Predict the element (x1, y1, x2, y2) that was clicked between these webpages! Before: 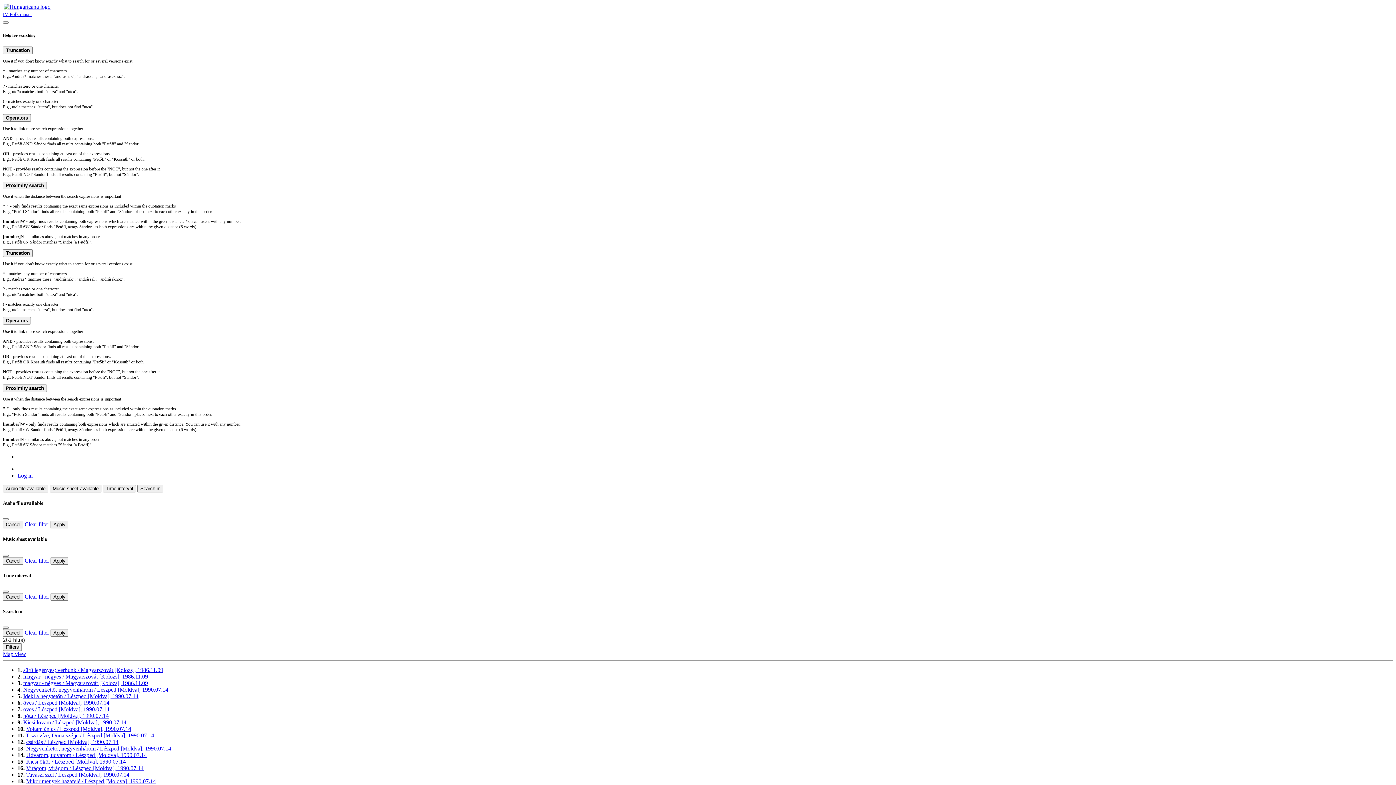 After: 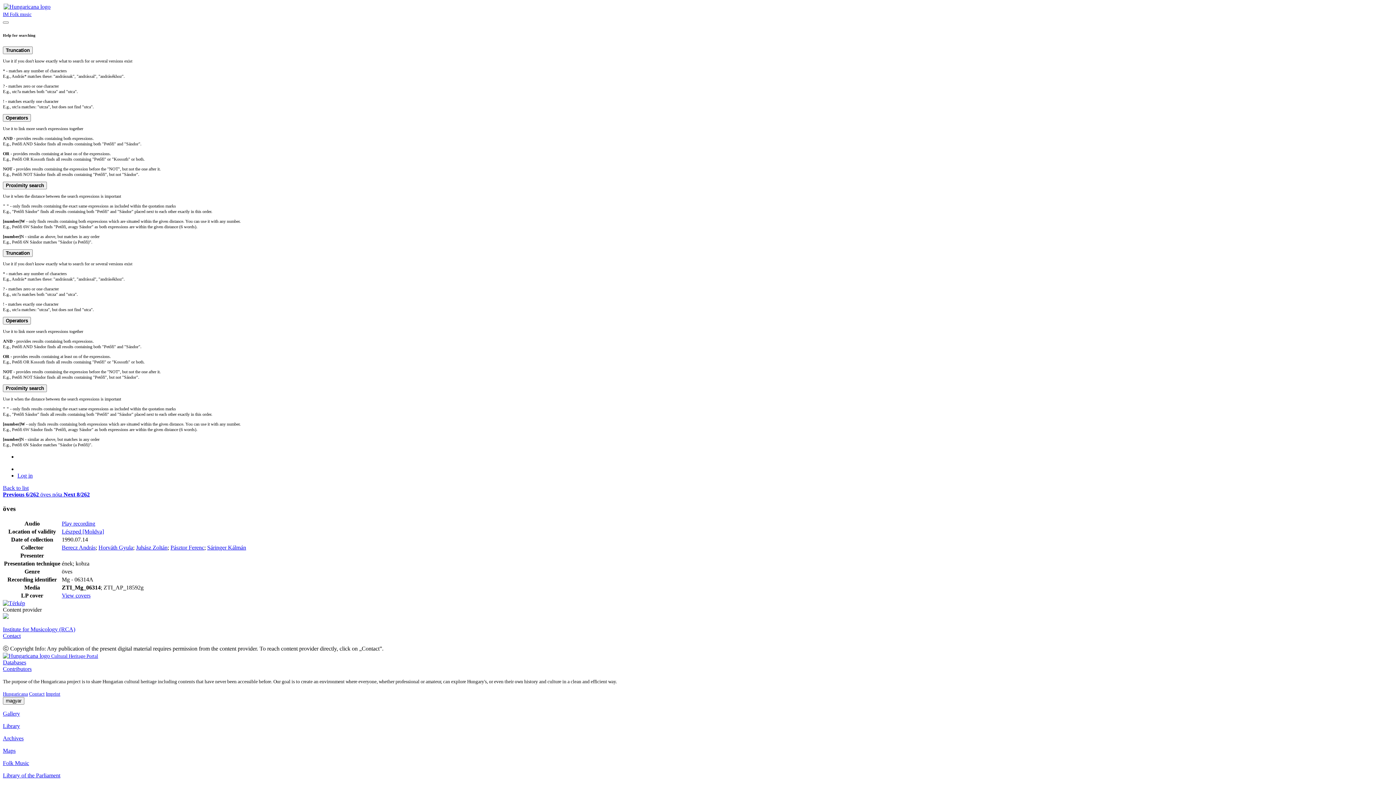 Action: bbox: (23, 706, 109, 712) label: öves / Lészped [Moldva], 1990.07.14